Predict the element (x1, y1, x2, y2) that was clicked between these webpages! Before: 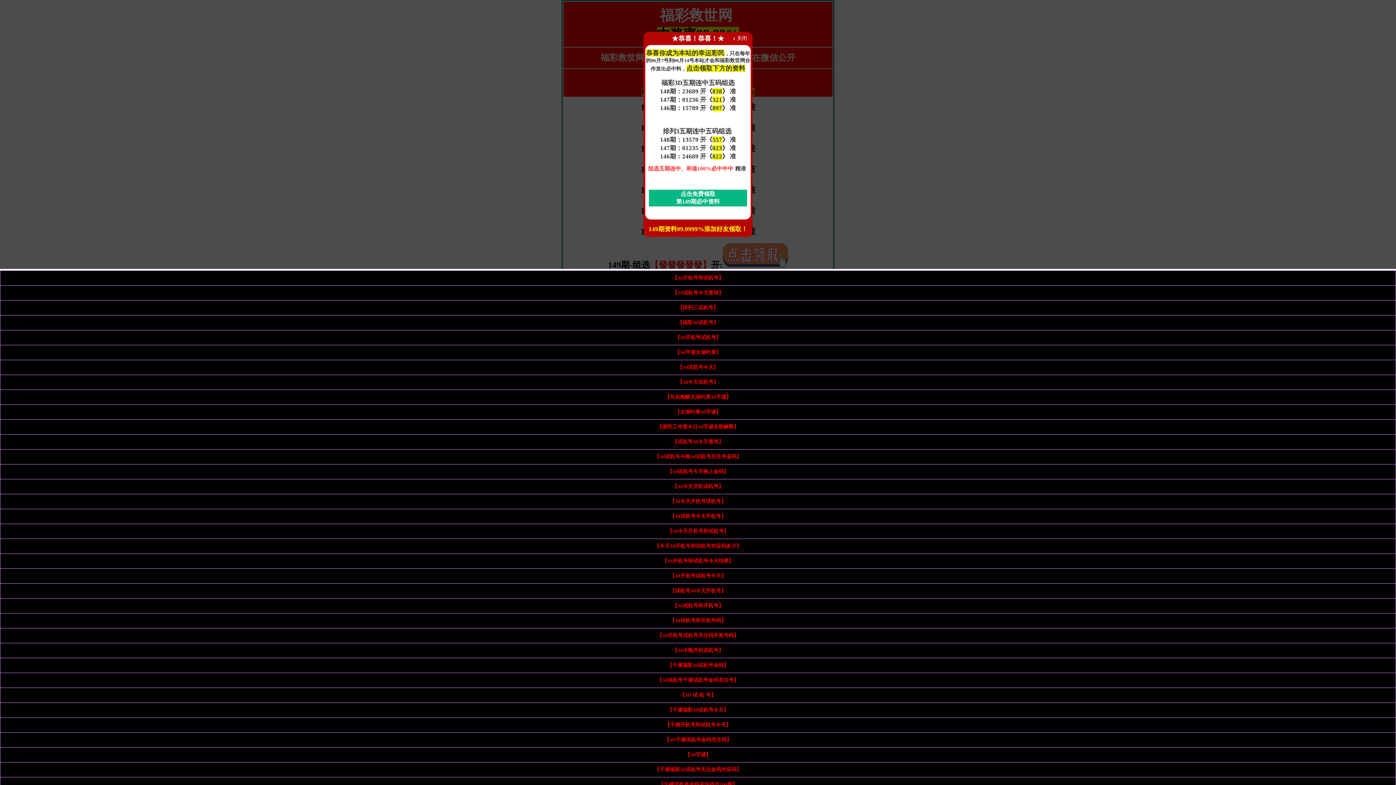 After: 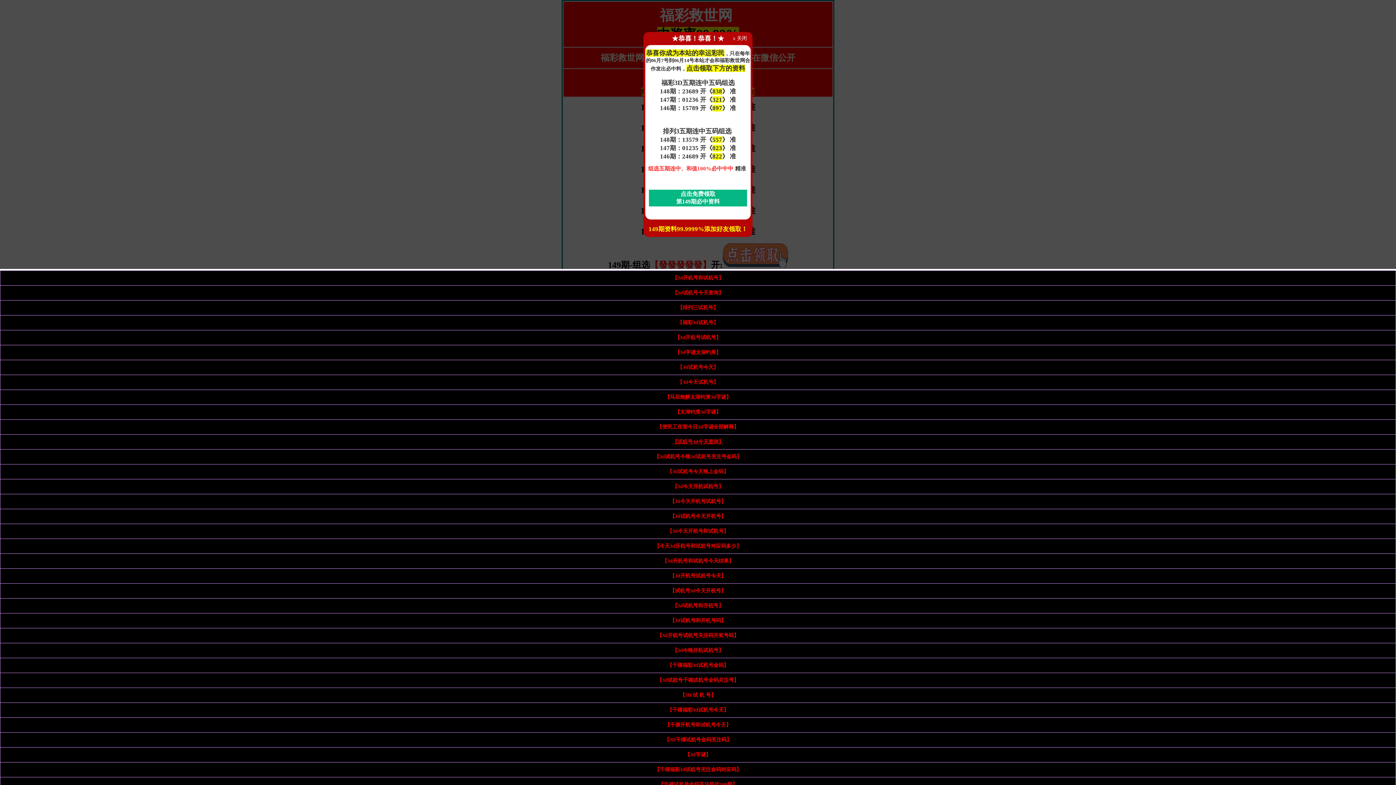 Action: bbox: (672, 439, 723, 444) label: 【试机号3d今天查询】